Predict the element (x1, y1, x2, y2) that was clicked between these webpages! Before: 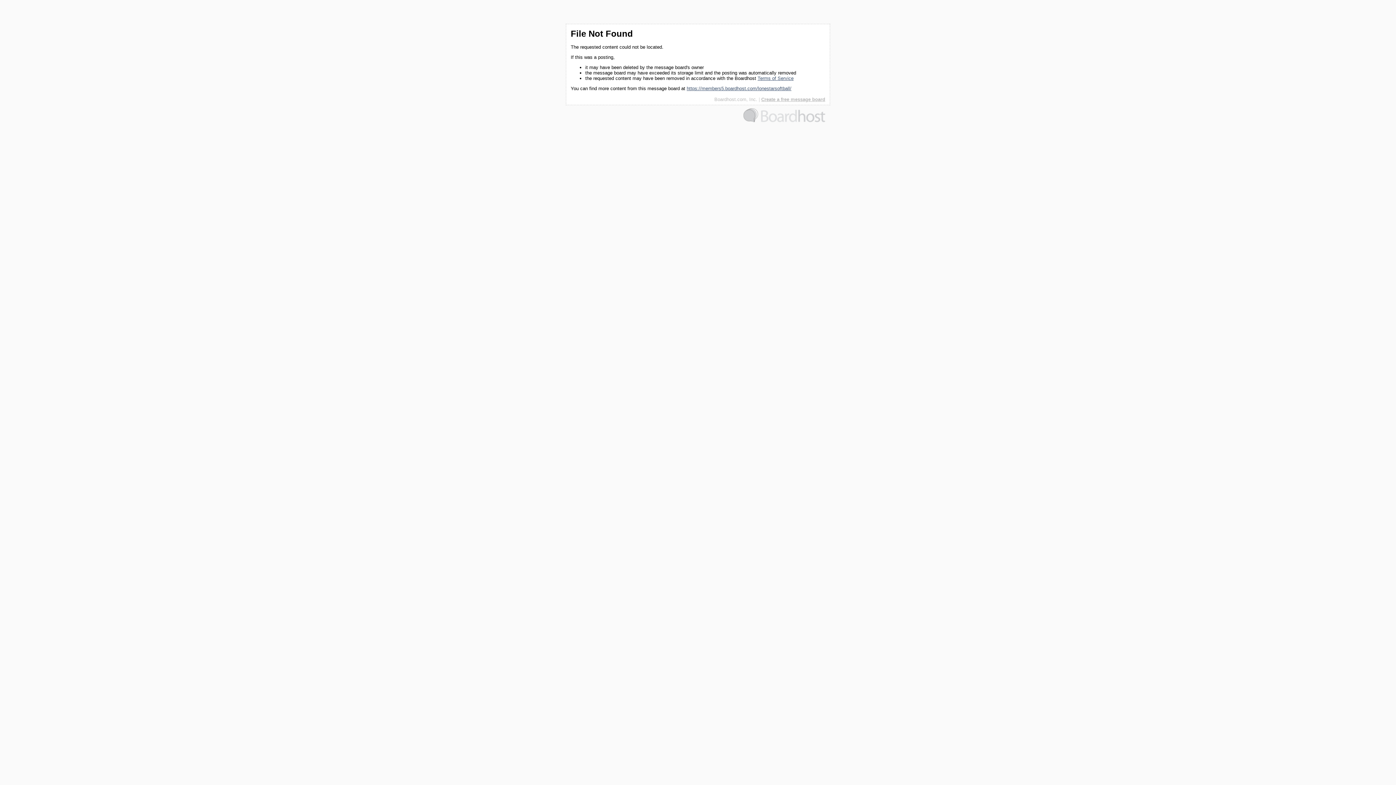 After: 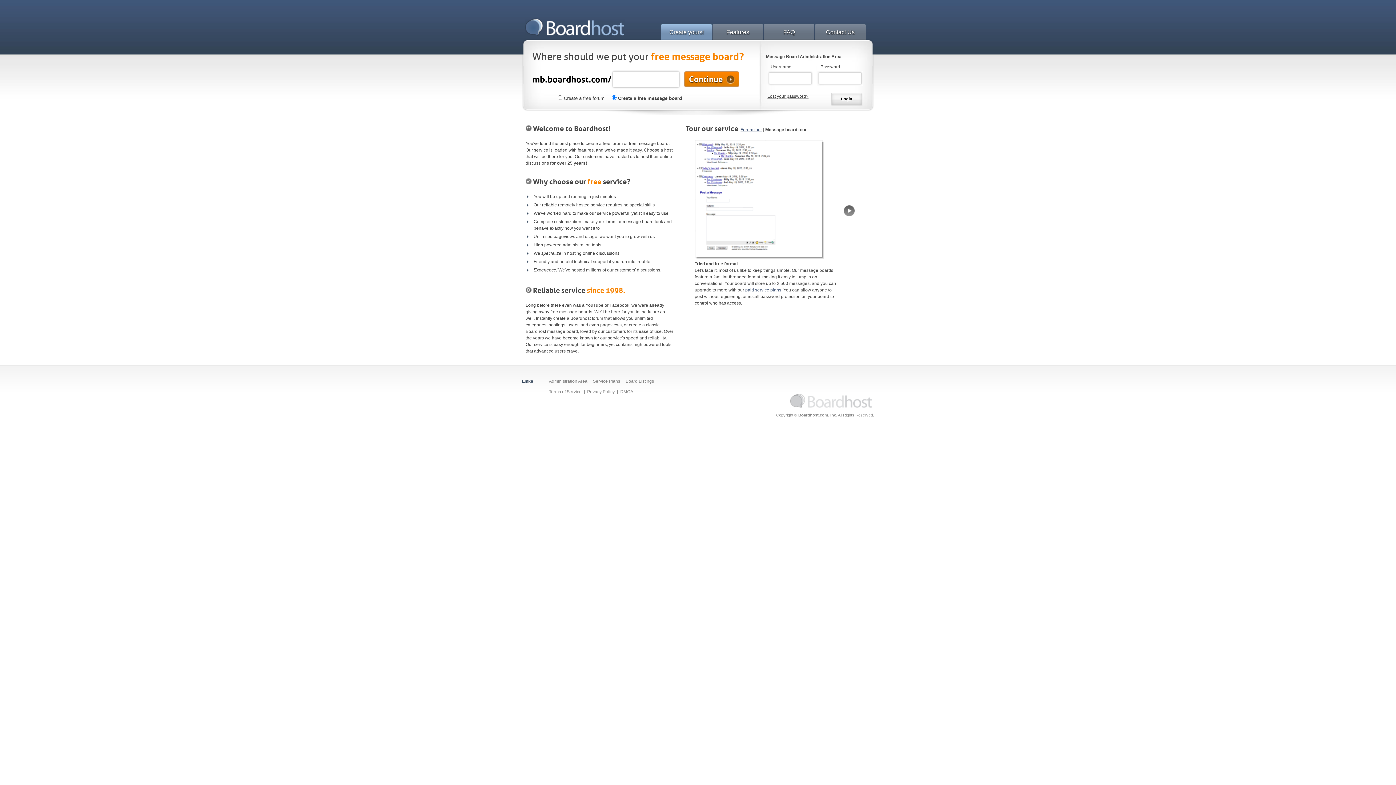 Action: bbox: (761, 96, 825, 102) label: Create a free message board